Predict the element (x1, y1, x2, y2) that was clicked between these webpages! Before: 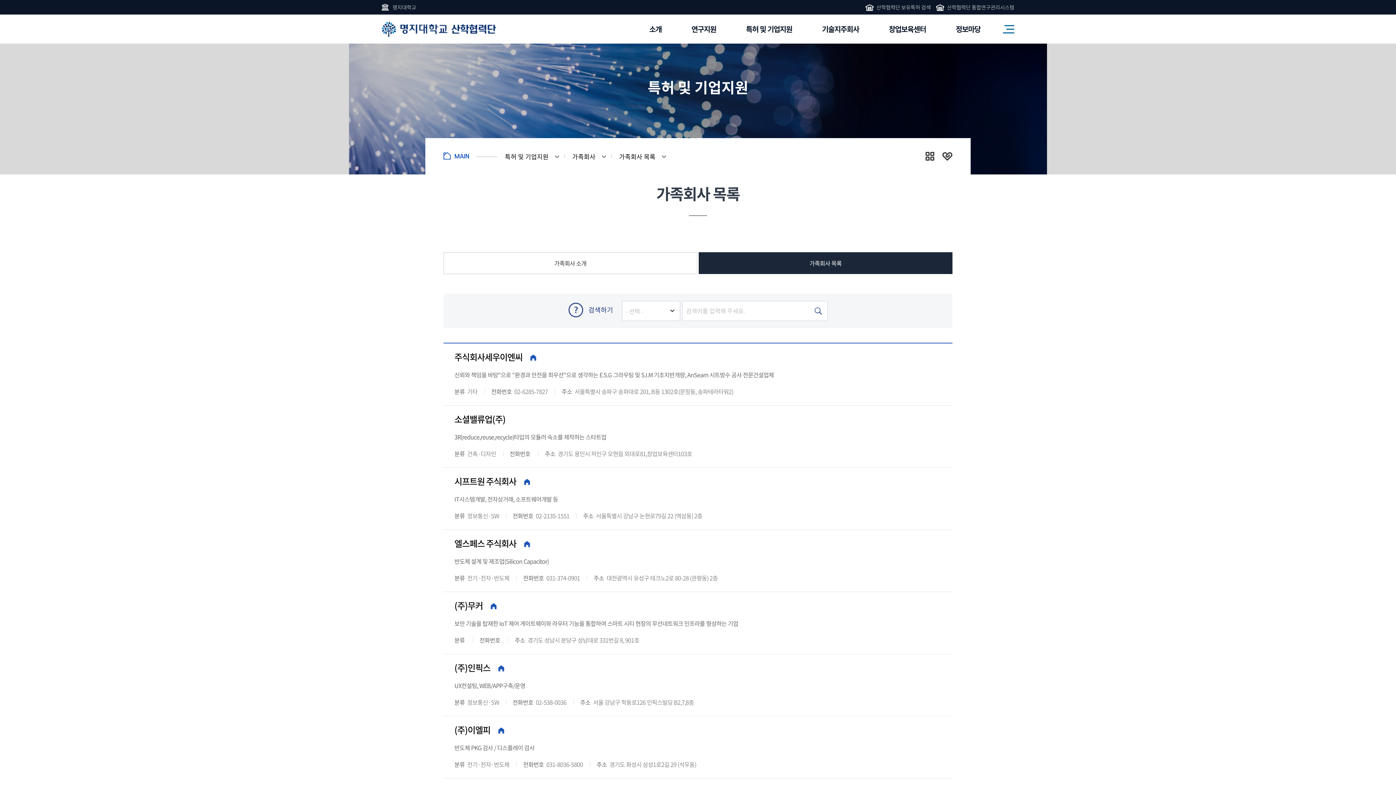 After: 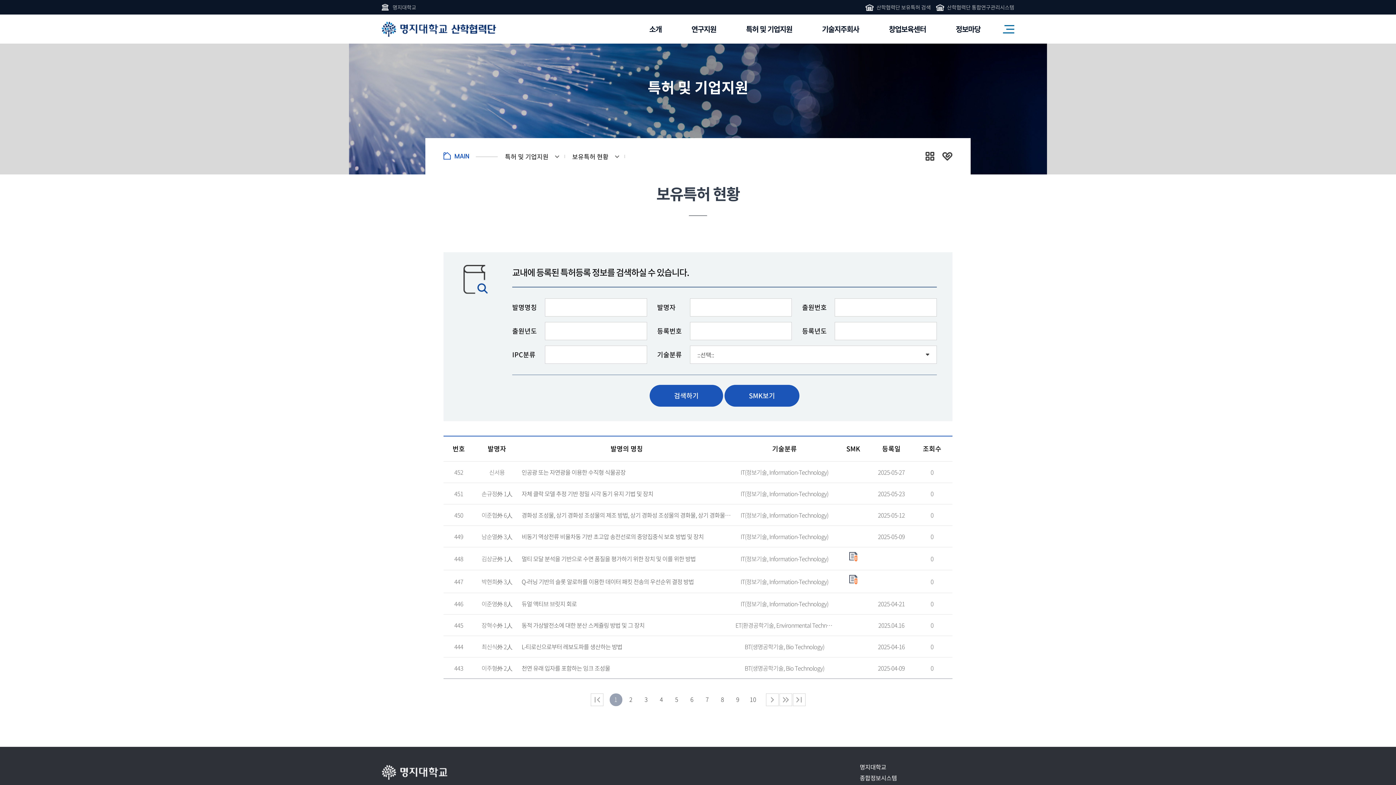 Action: bbox: (732, 14, 806, 43) label: 특허 및 기업지원